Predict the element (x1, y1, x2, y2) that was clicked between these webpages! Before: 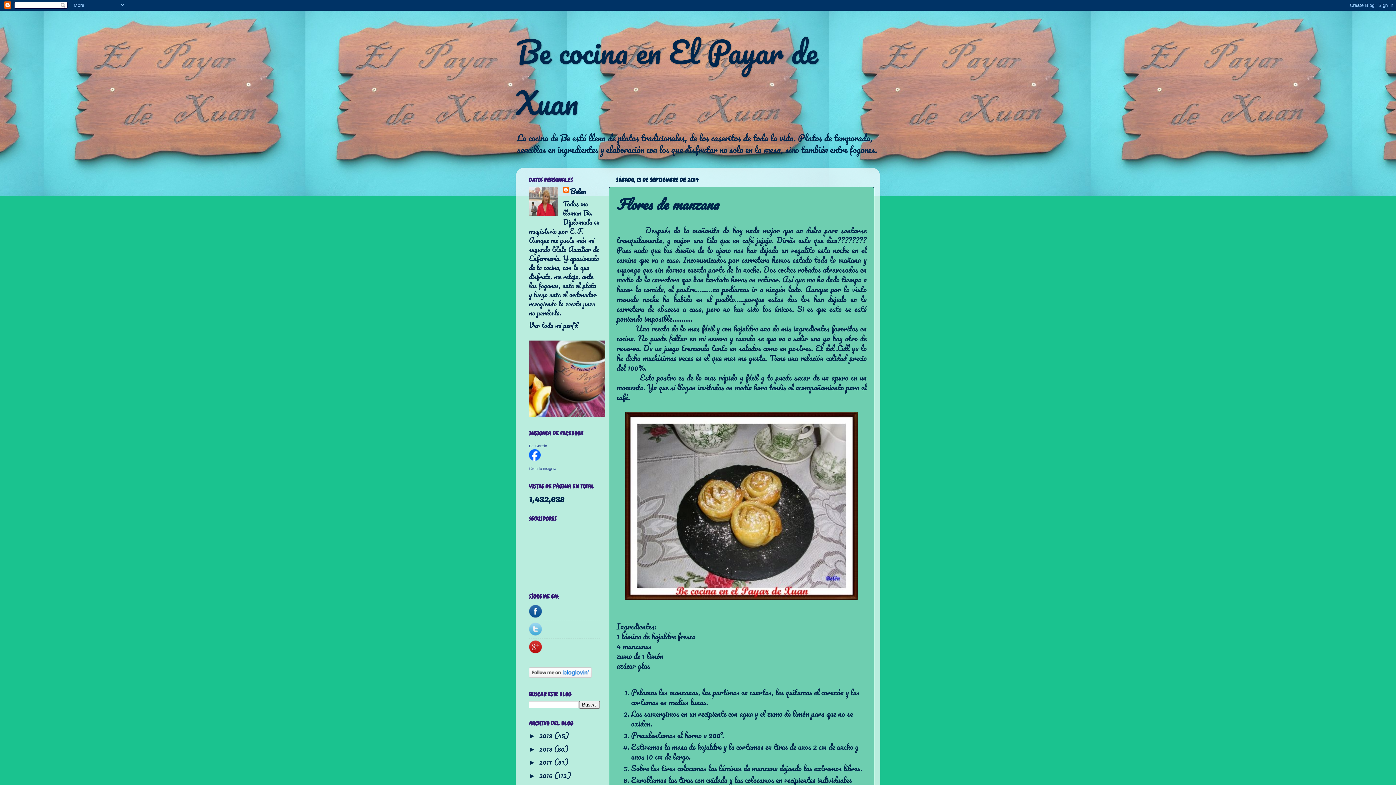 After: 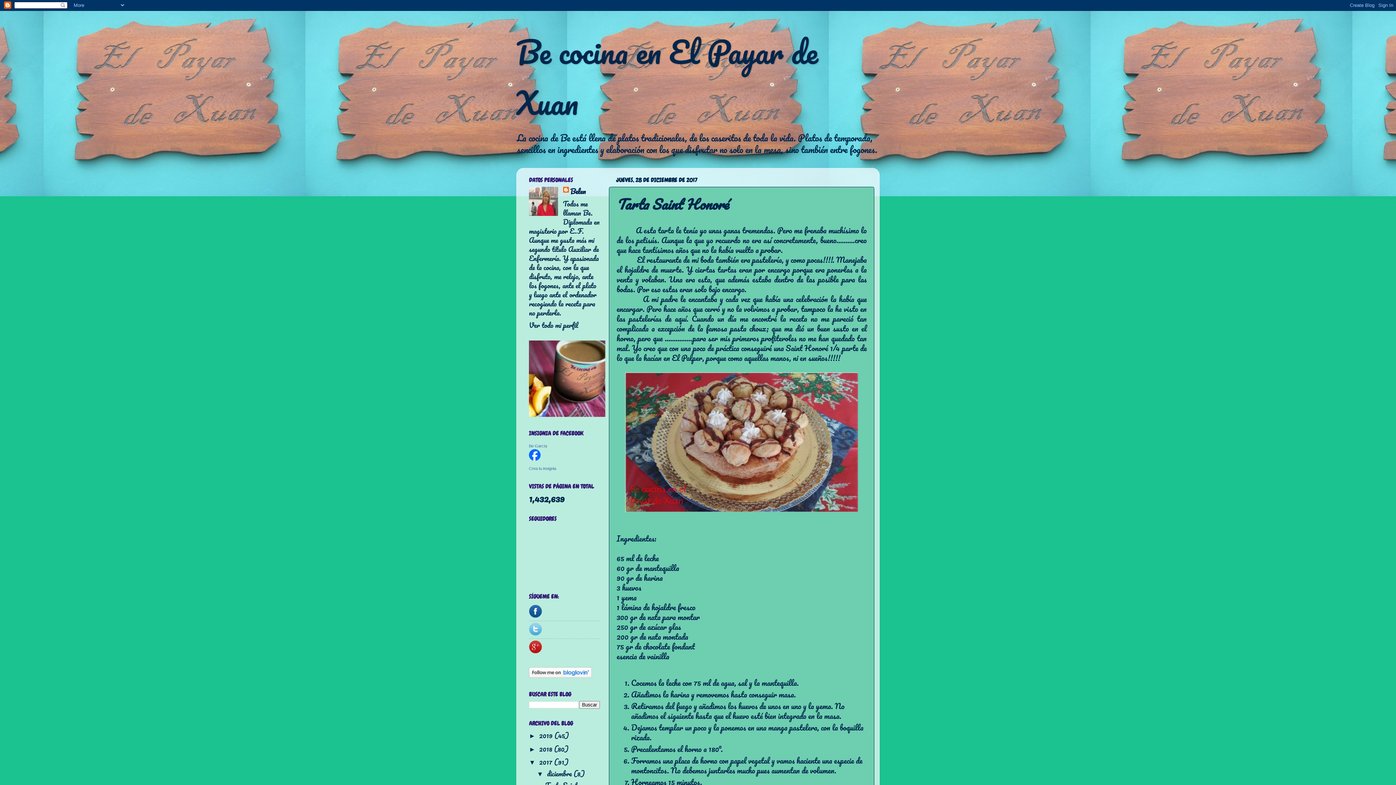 Action: bbox: (539, 756, 554, 768) label: 2017 